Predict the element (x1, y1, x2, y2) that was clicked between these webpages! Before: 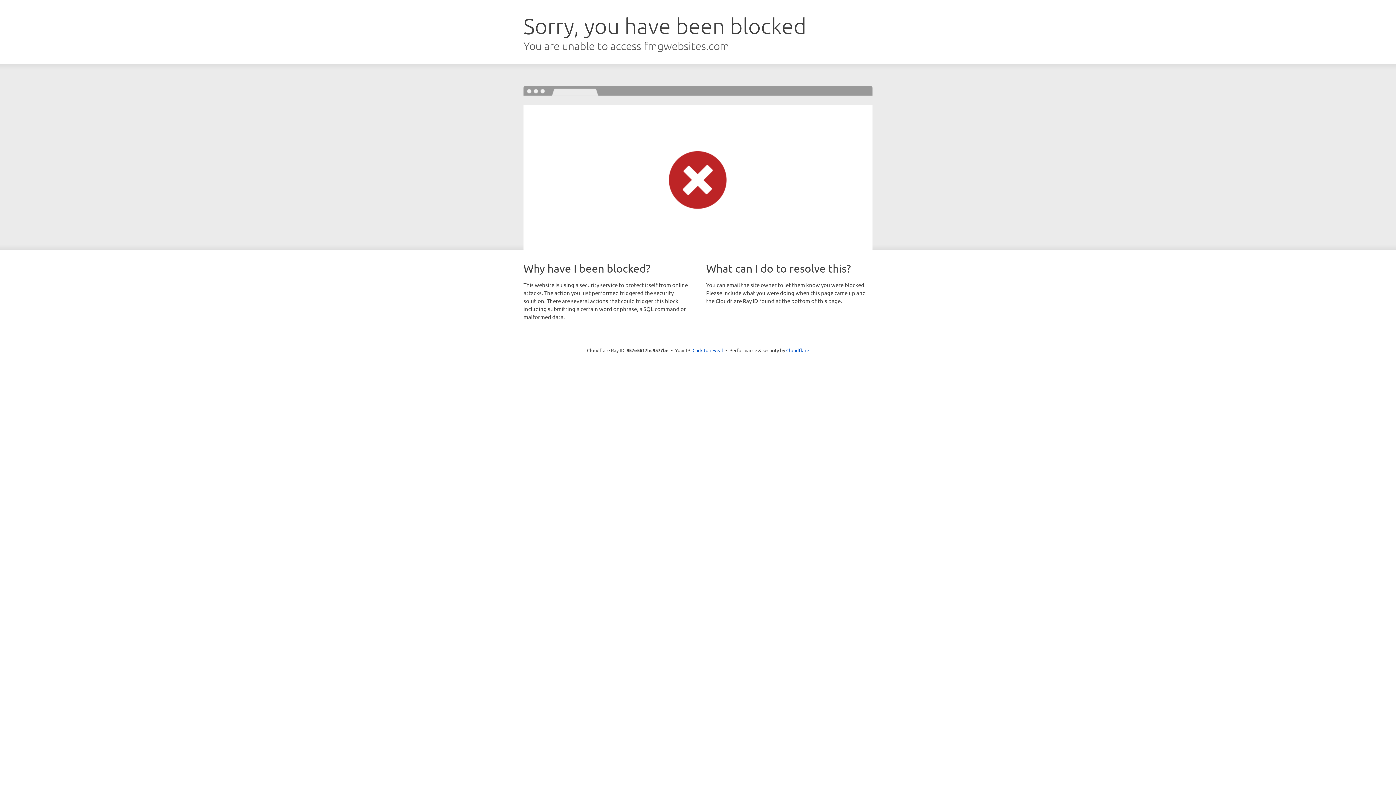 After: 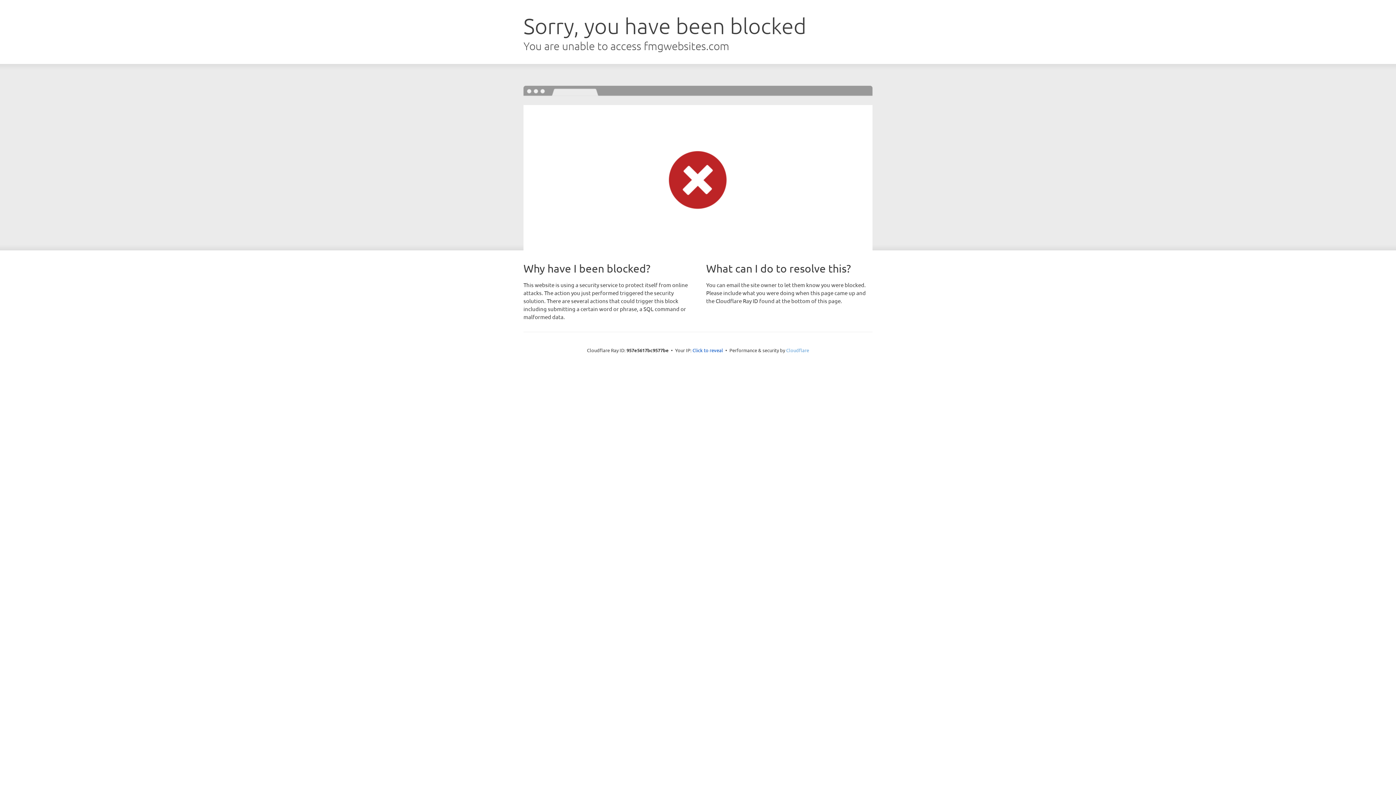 Action: bbox: (786, 347, 809, 353) label: Cloudflare